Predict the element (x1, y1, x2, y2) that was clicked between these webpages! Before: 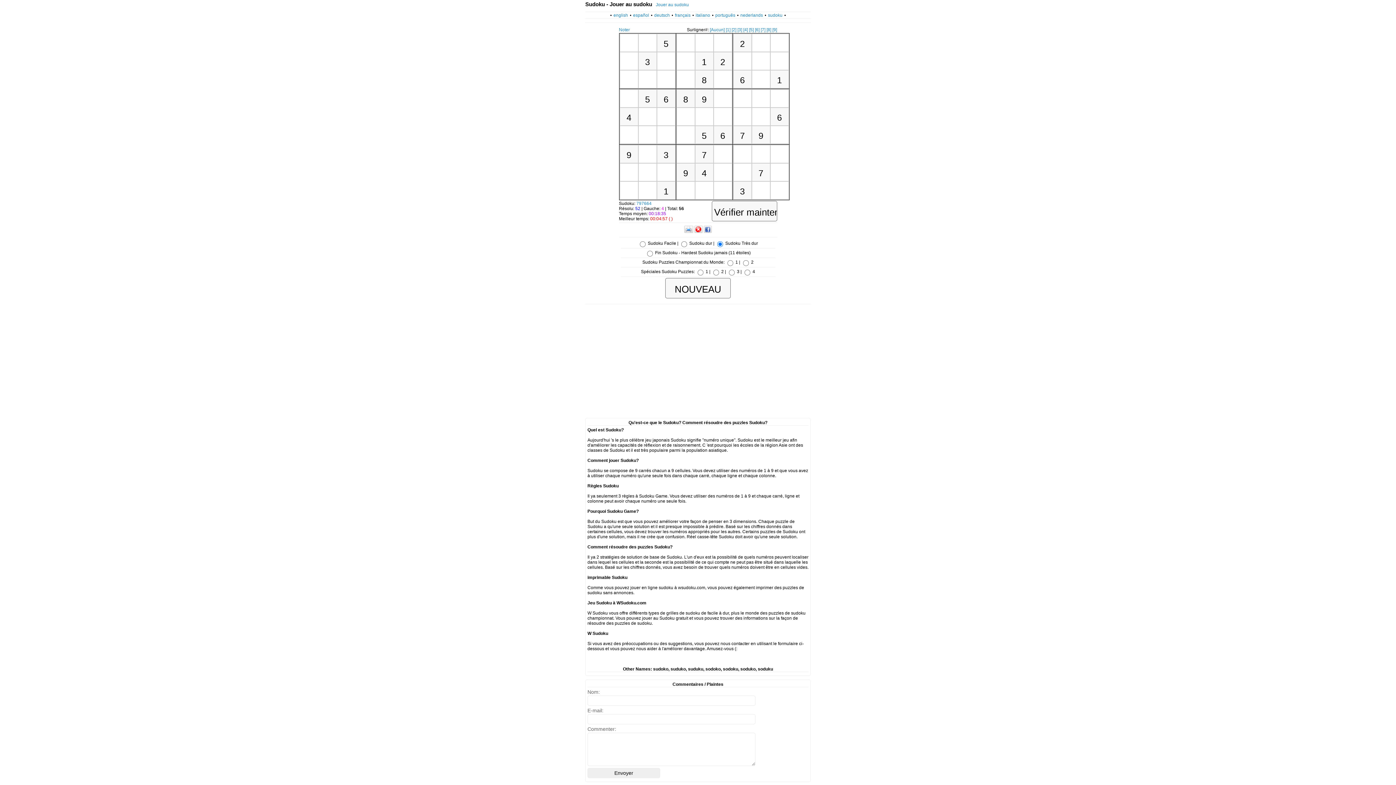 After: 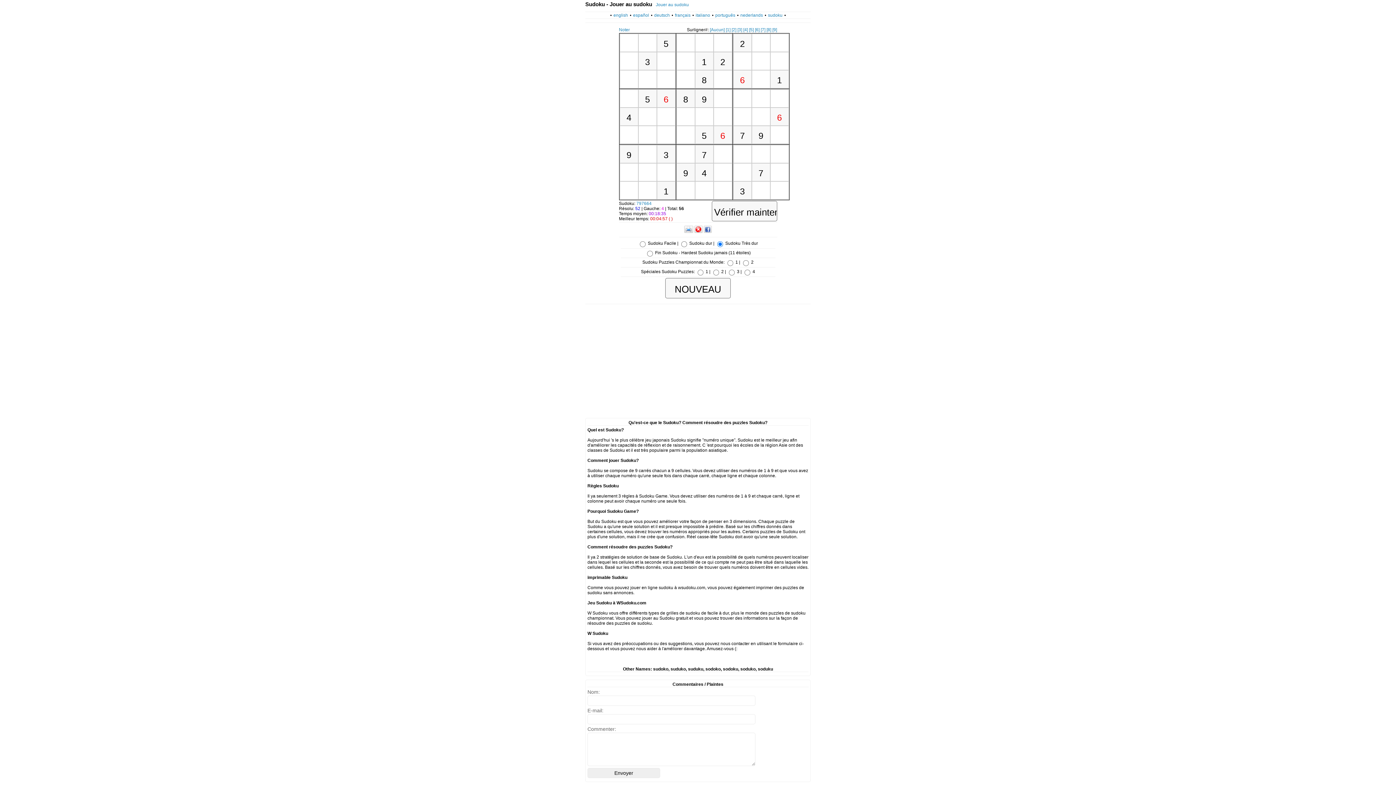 Action: label: [6] bbox: (754, 27, 759, 32)